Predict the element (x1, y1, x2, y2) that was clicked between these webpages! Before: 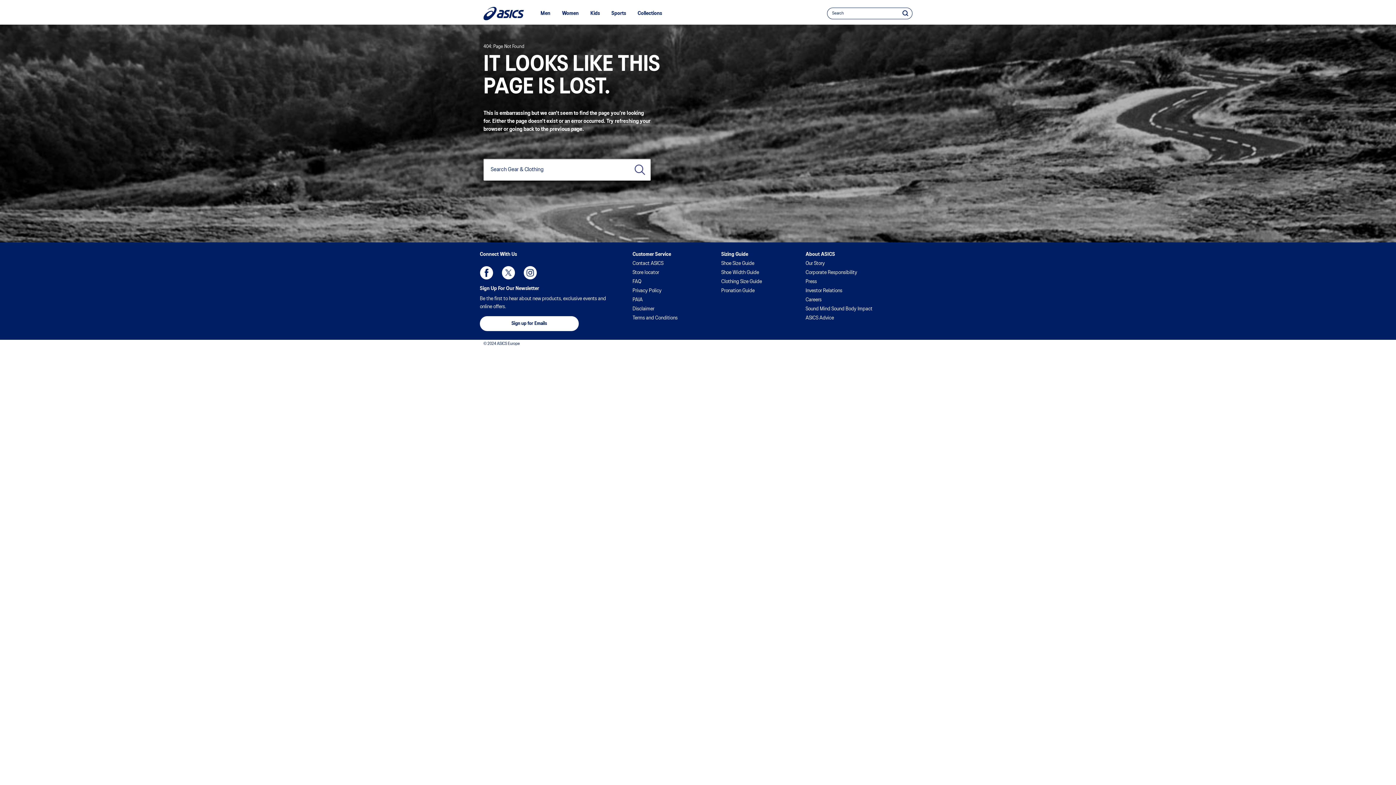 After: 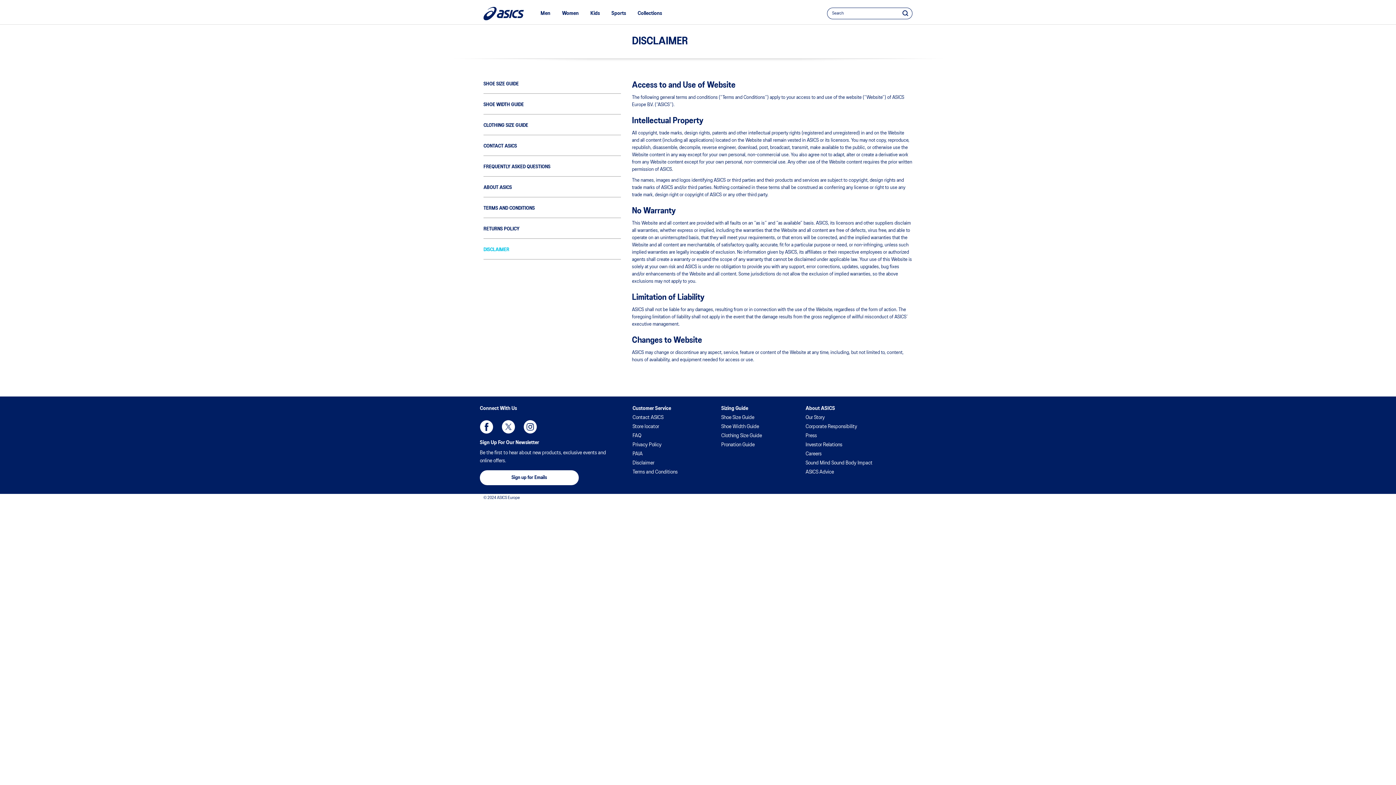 Action: label: Disclaimer bbox: (632, 305, 721, 312)